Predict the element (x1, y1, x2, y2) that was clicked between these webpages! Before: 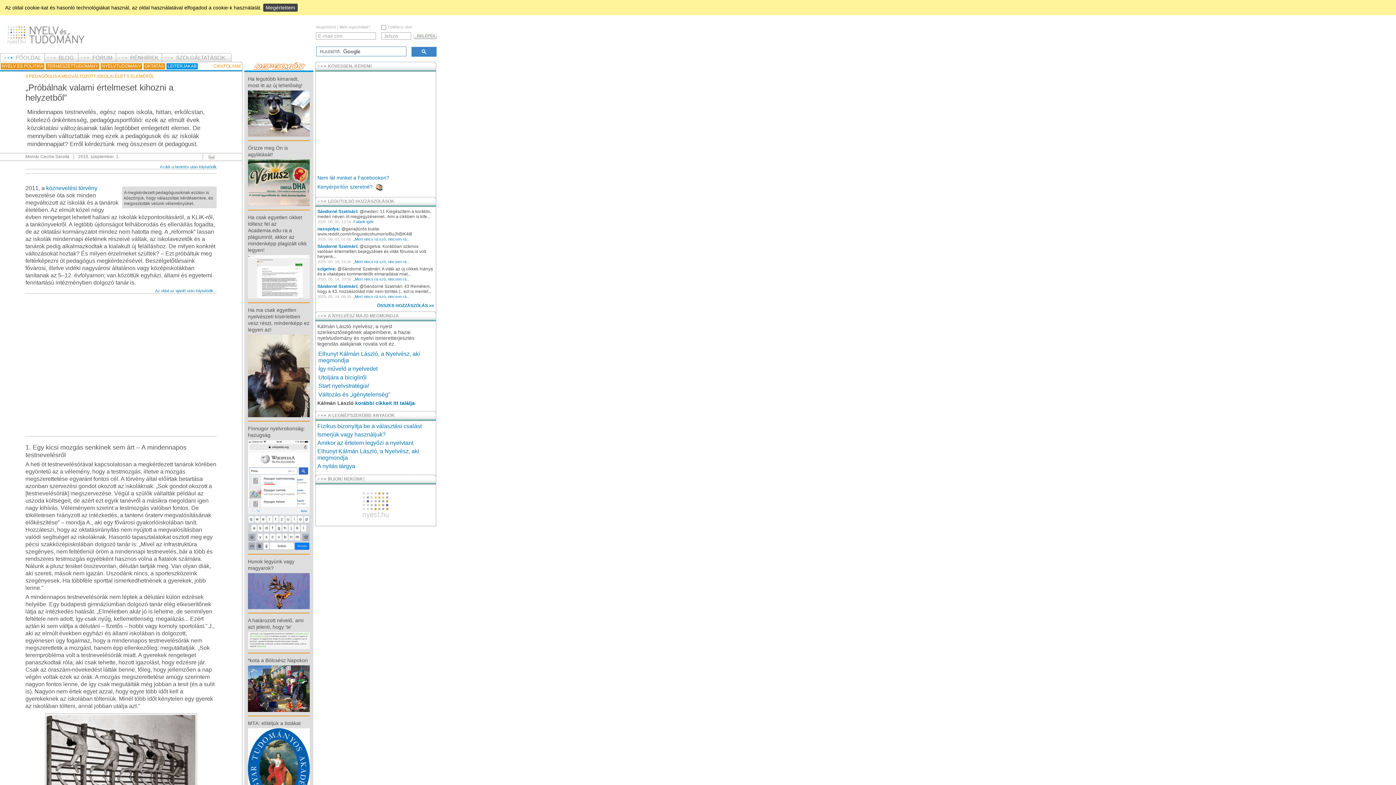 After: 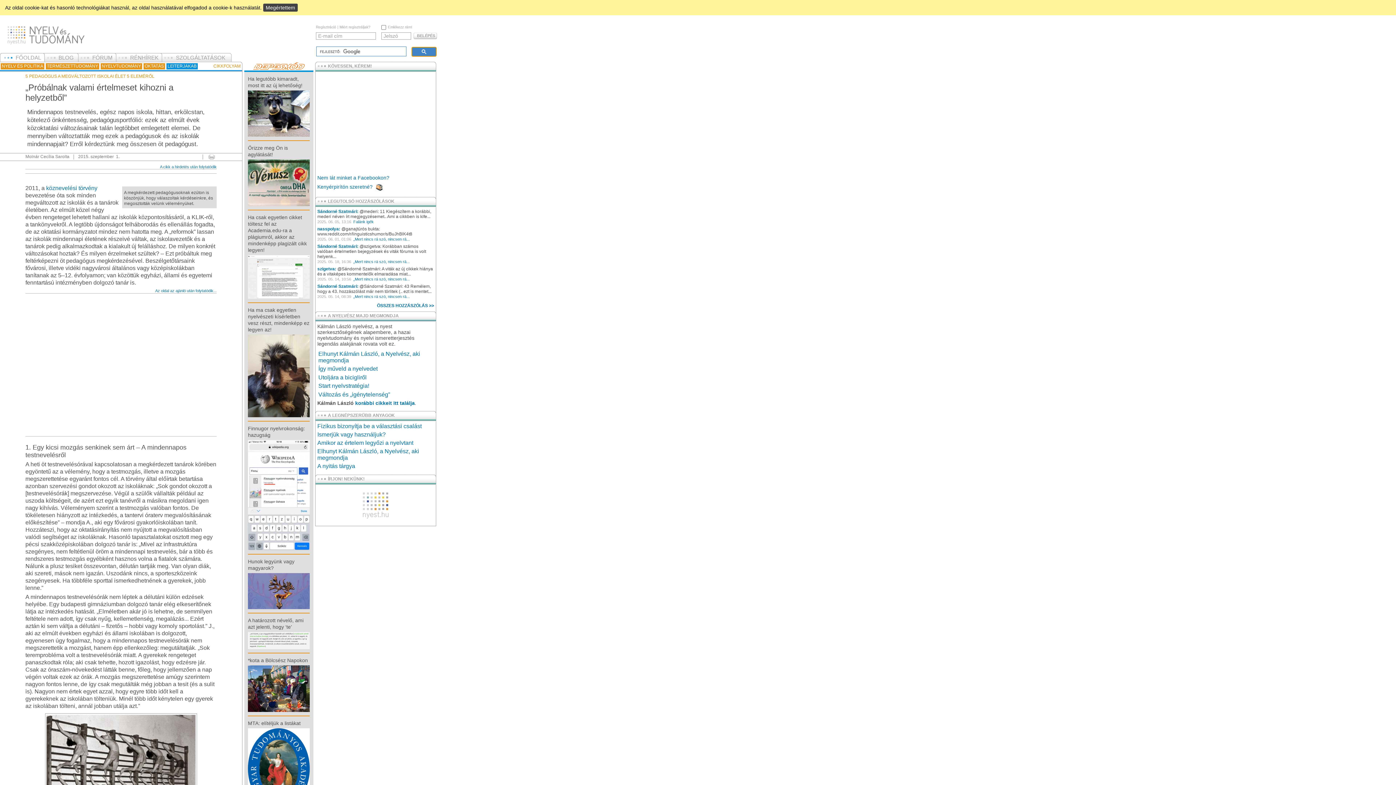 Action: bbox: (411, 46, 436, 56)